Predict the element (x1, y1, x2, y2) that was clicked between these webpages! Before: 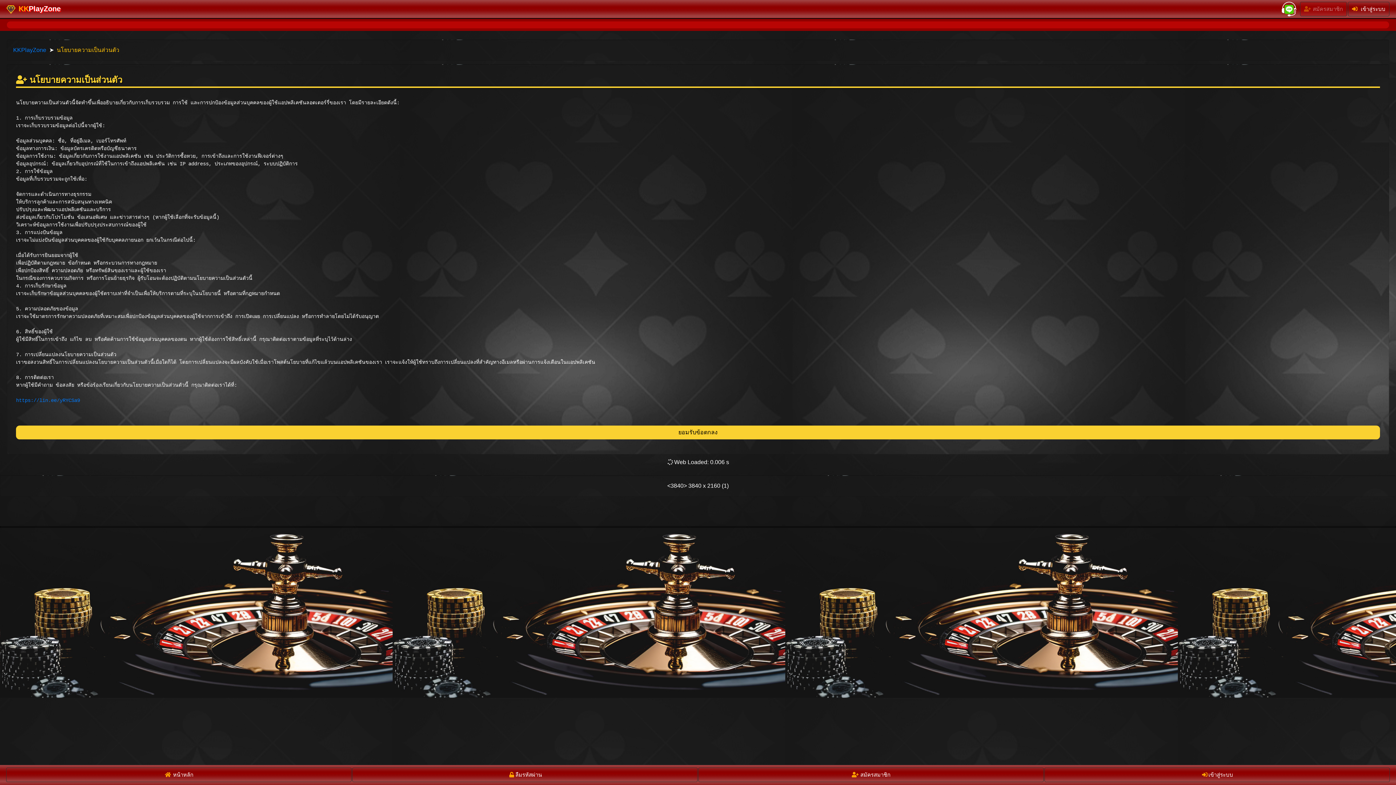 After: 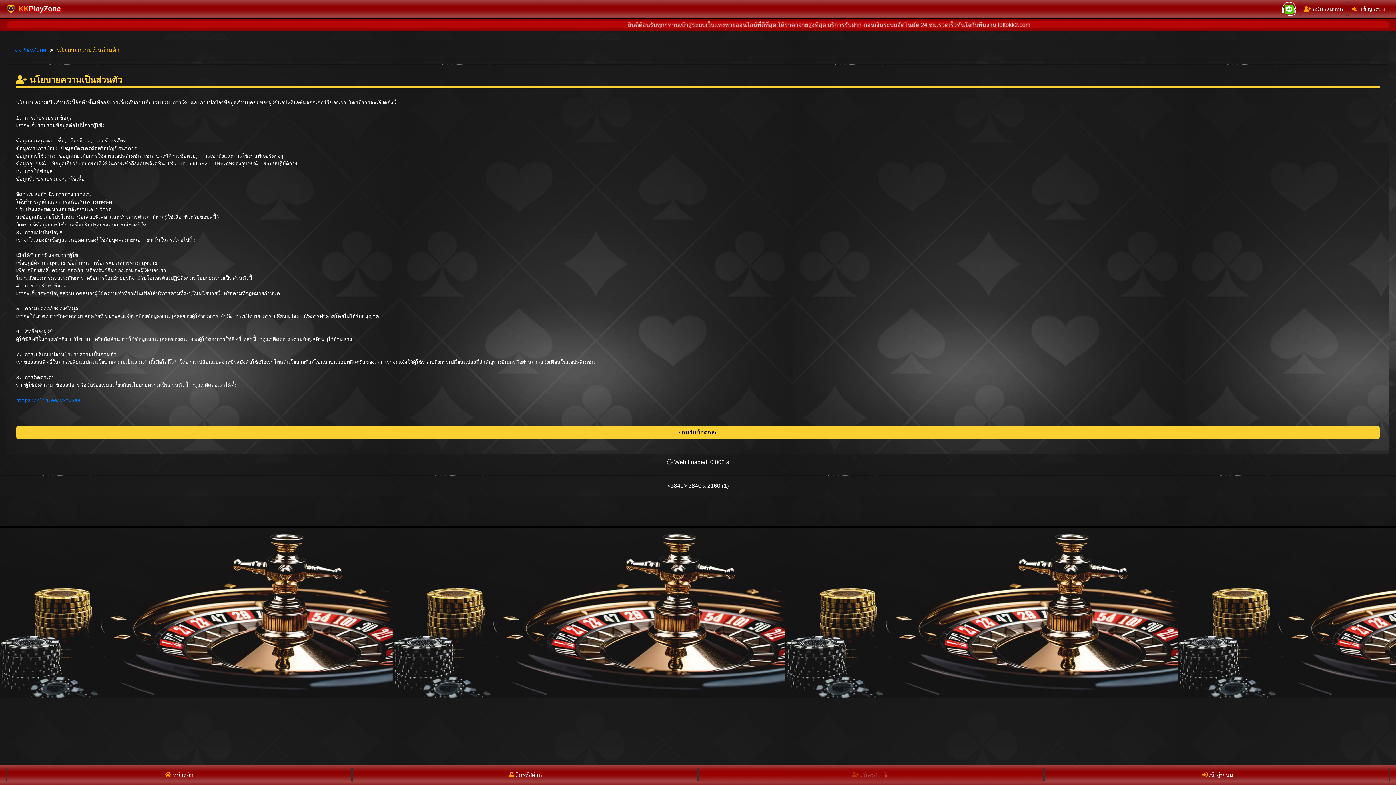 Action: bbox: (698, 768, 1043, 782) label:  สมัครสมาชิก